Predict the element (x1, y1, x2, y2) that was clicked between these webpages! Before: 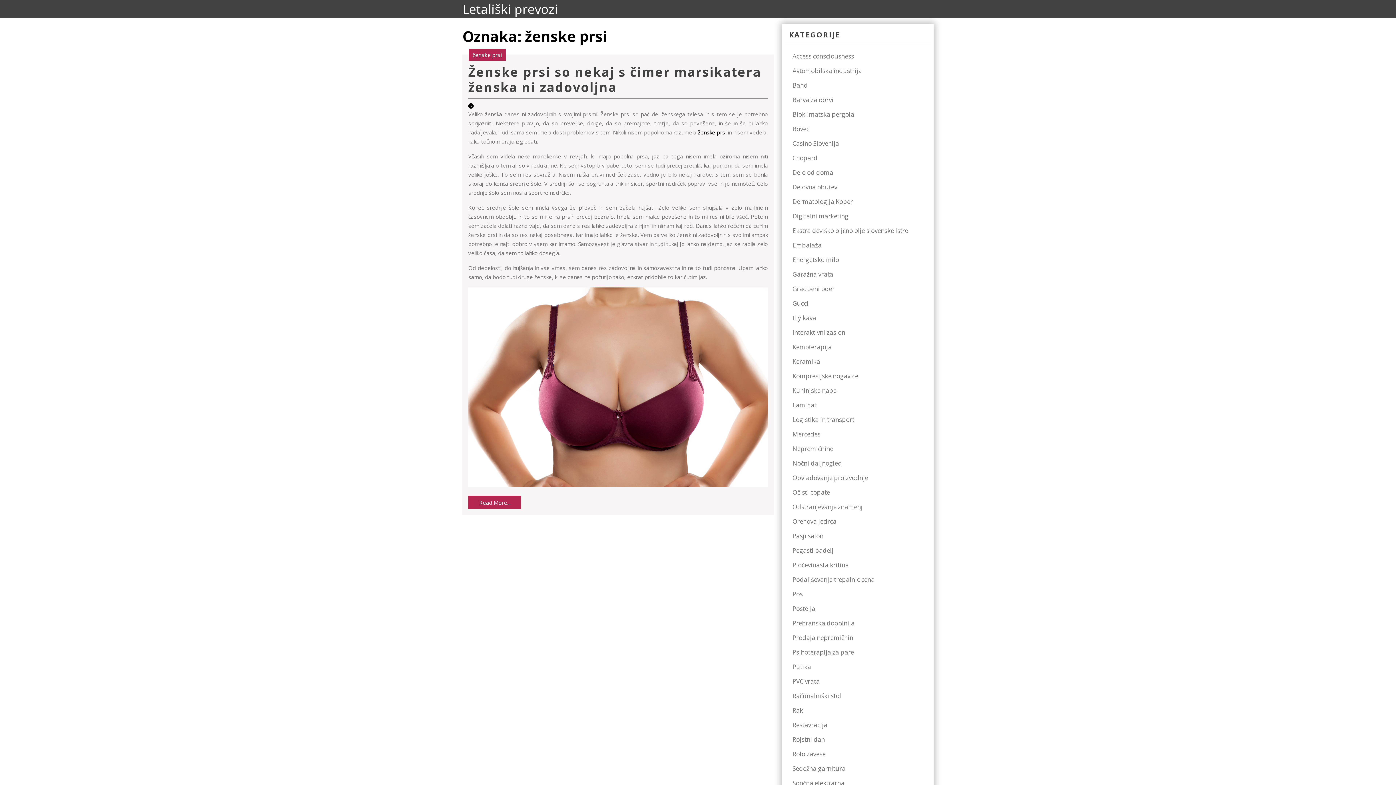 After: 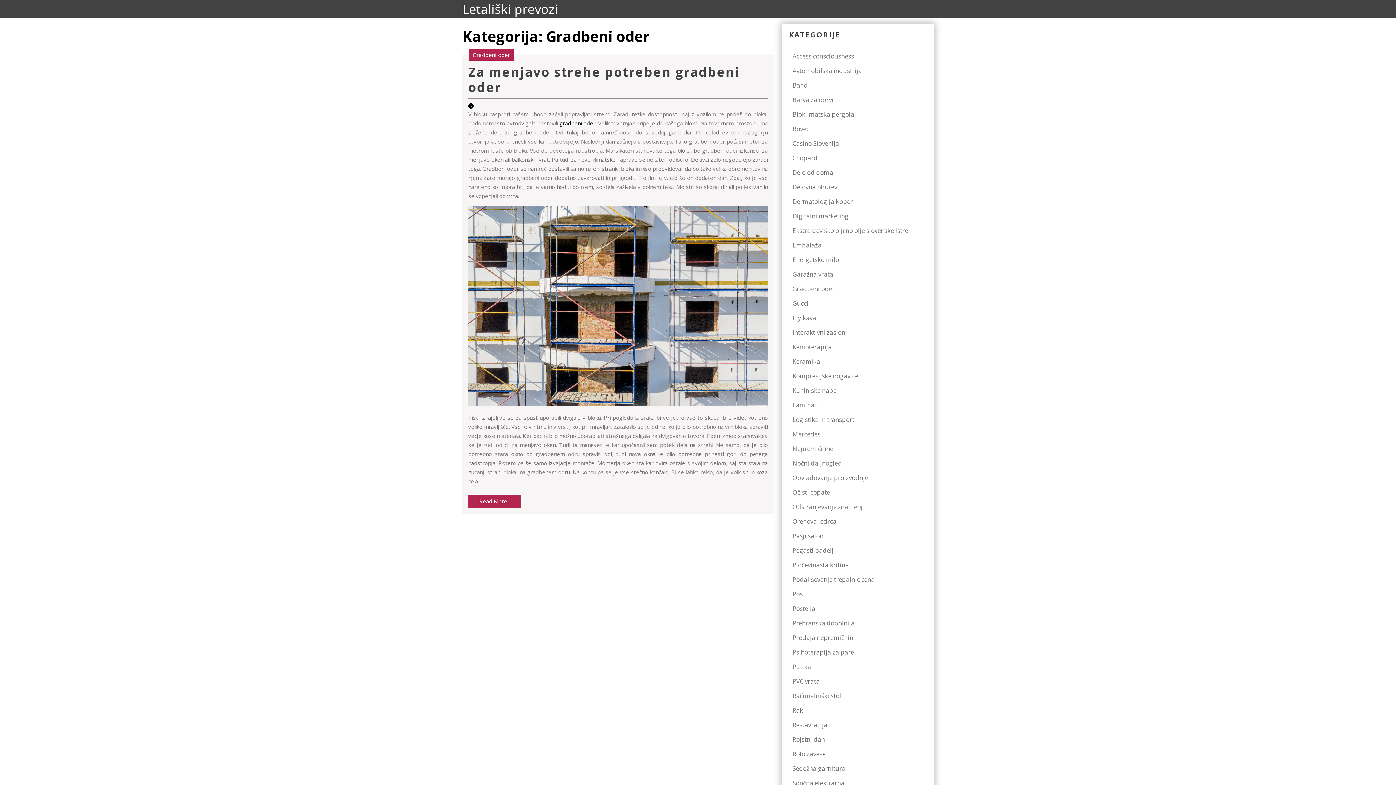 Action: bbox: (792, 284, 834, 293) label: Gradbeni oder